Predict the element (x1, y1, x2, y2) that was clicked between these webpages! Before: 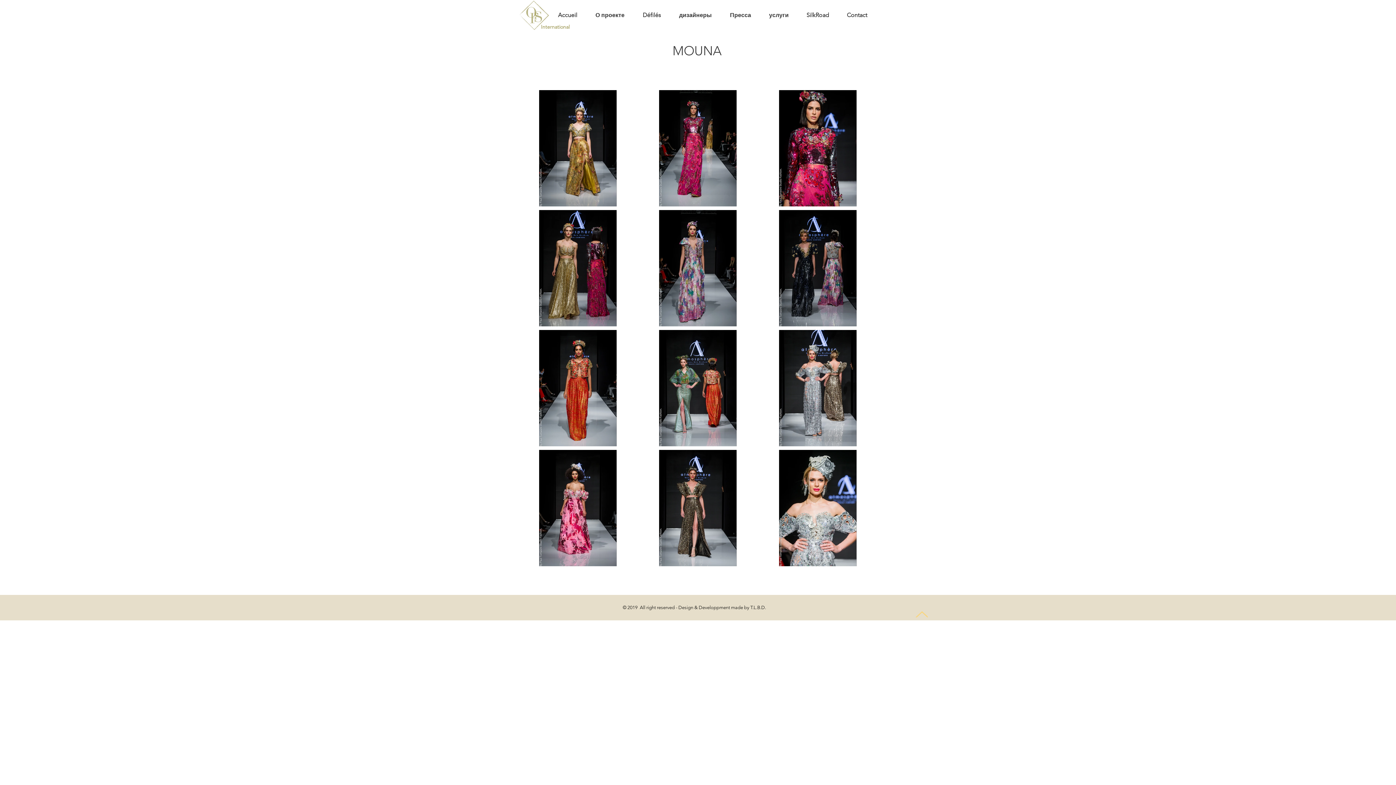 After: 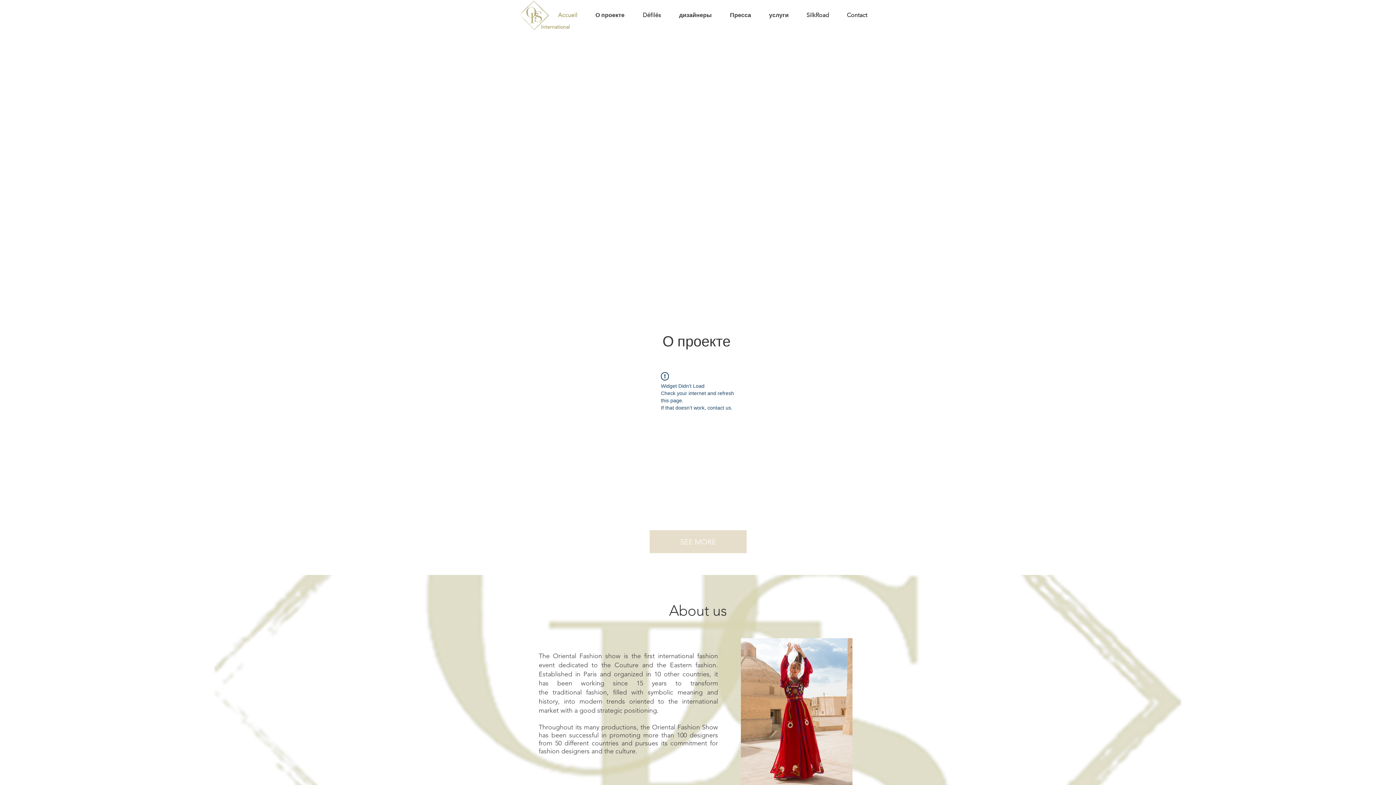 Action: bbox: (586, 6, 633, 24) label: О проекте